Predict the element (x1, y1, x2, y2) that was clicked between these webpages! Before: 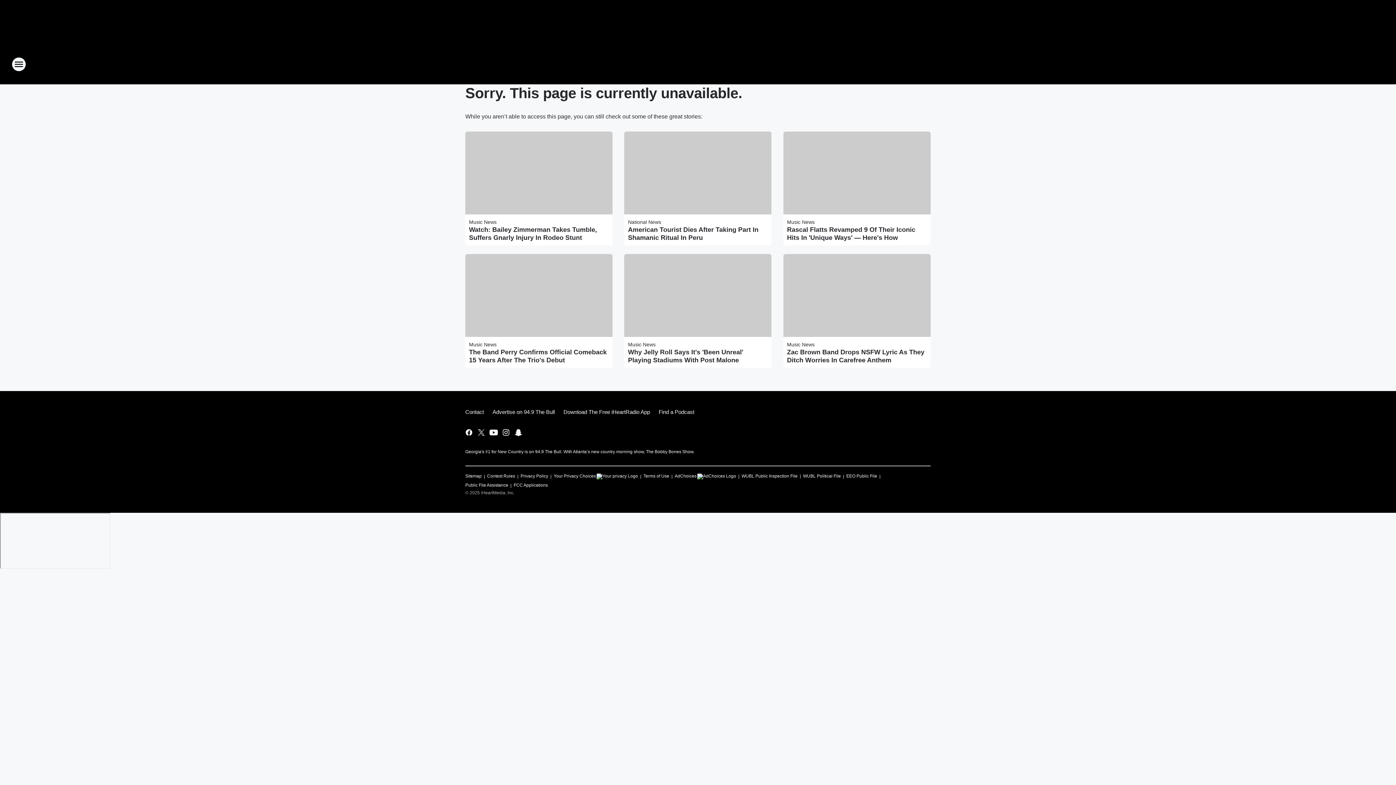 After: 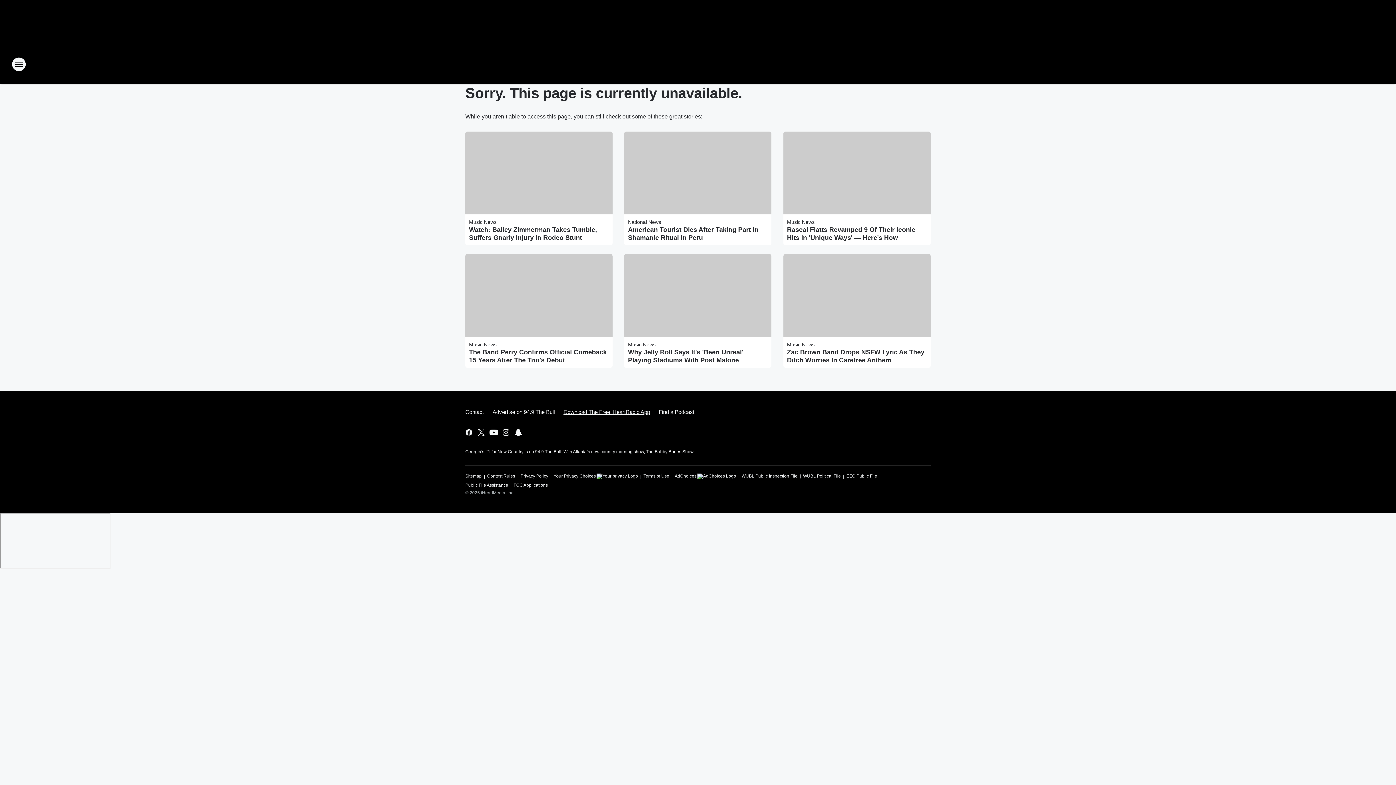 Action: bbox: (559, 402, 654, 421) label: Download The Free iHeartRadio App